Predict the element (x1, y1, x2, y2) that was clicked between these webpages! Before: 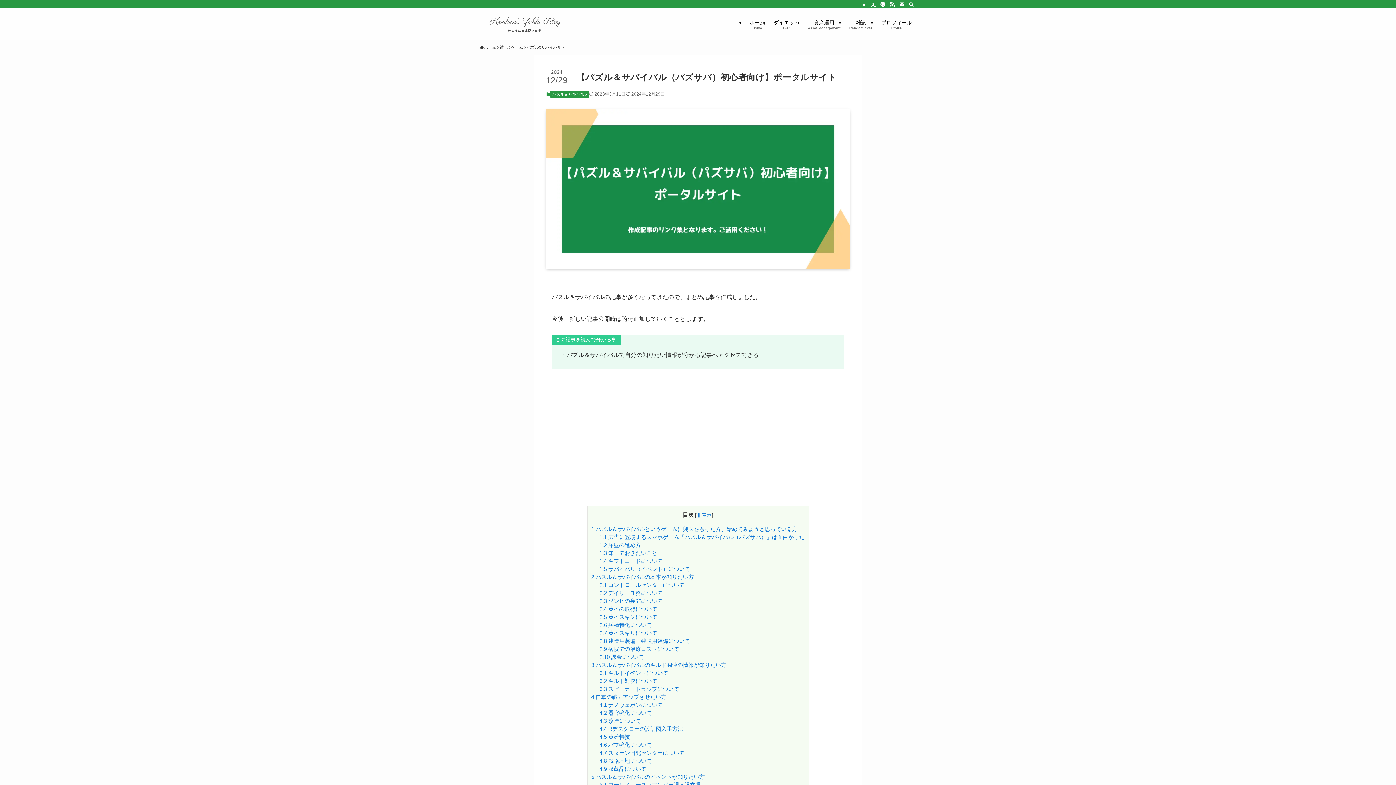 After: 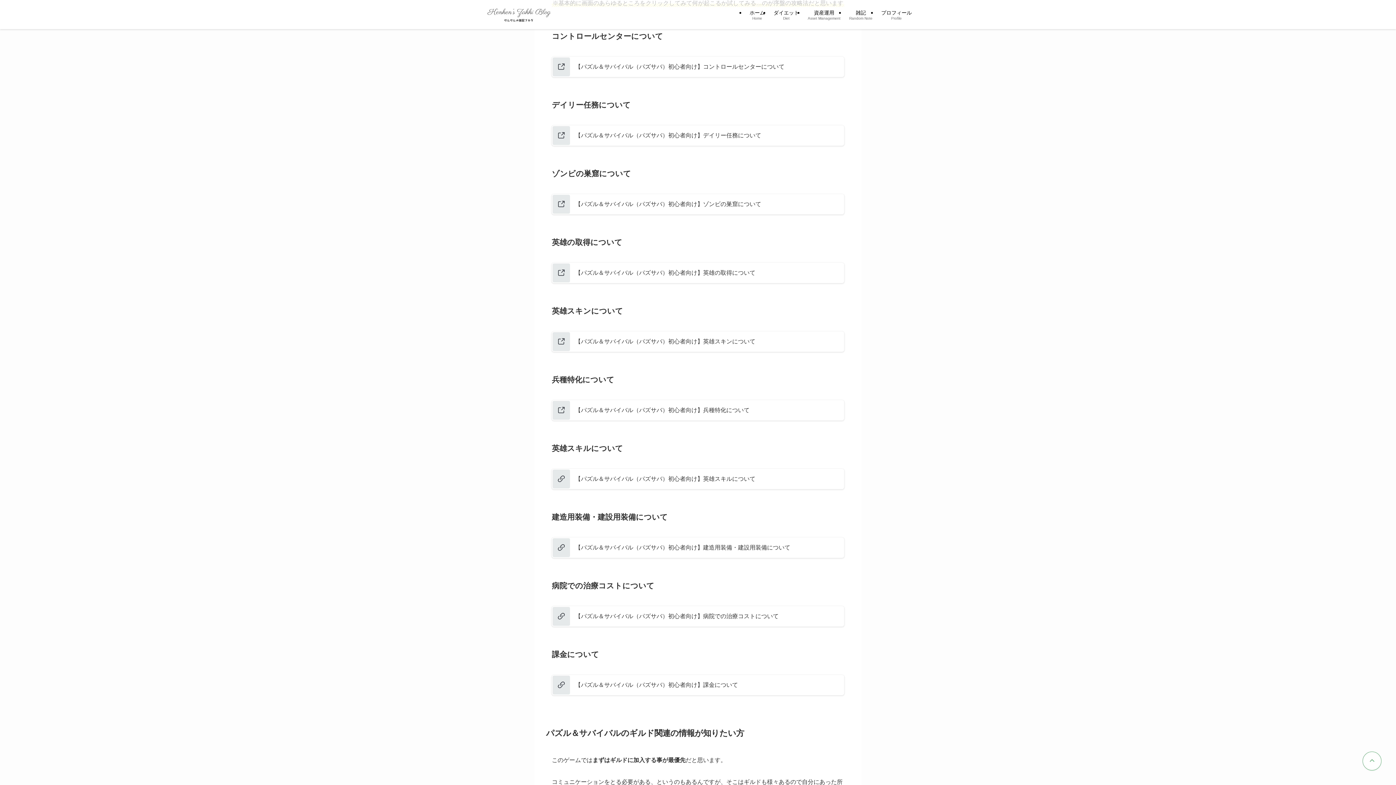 Action: bbox: (599, 582, 684, 588) label: 2.1 コントロールセンターについて